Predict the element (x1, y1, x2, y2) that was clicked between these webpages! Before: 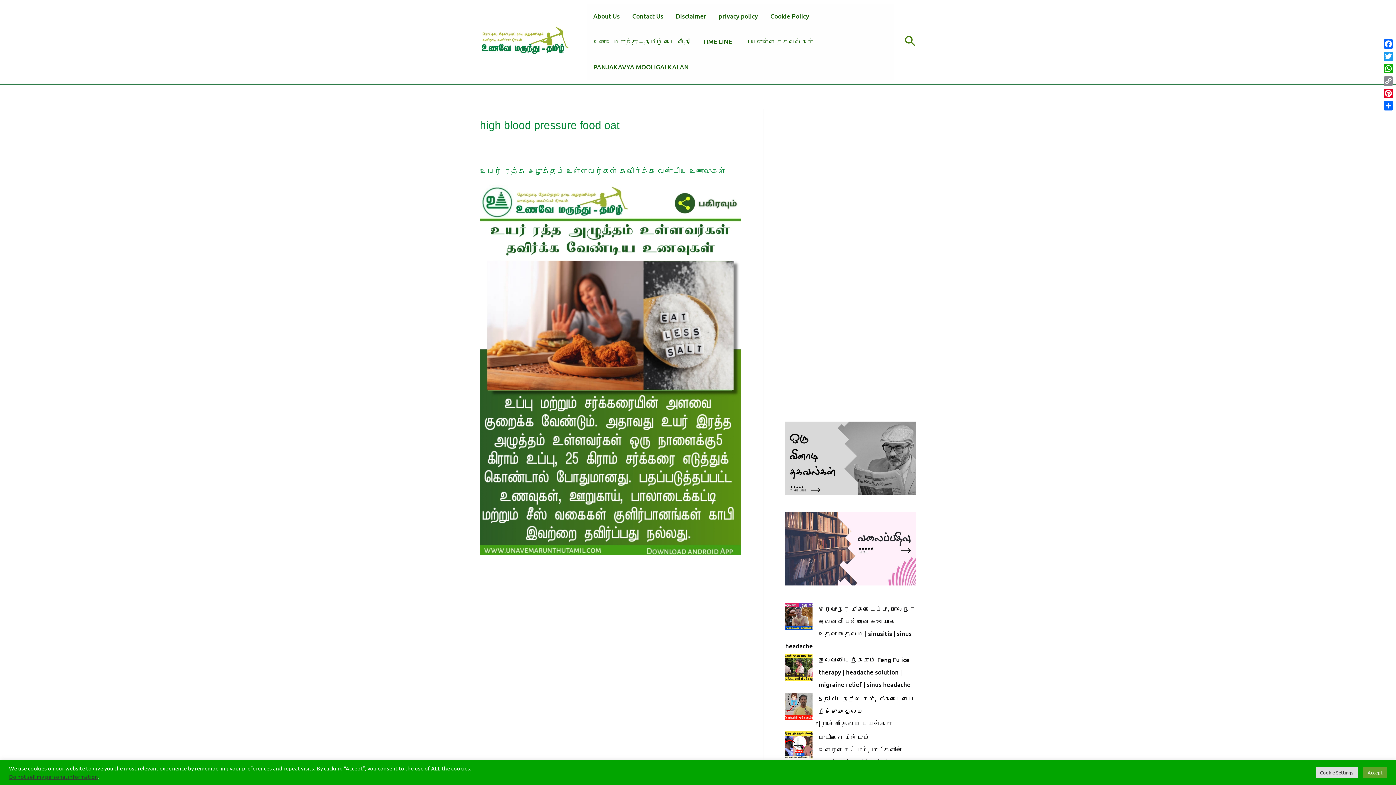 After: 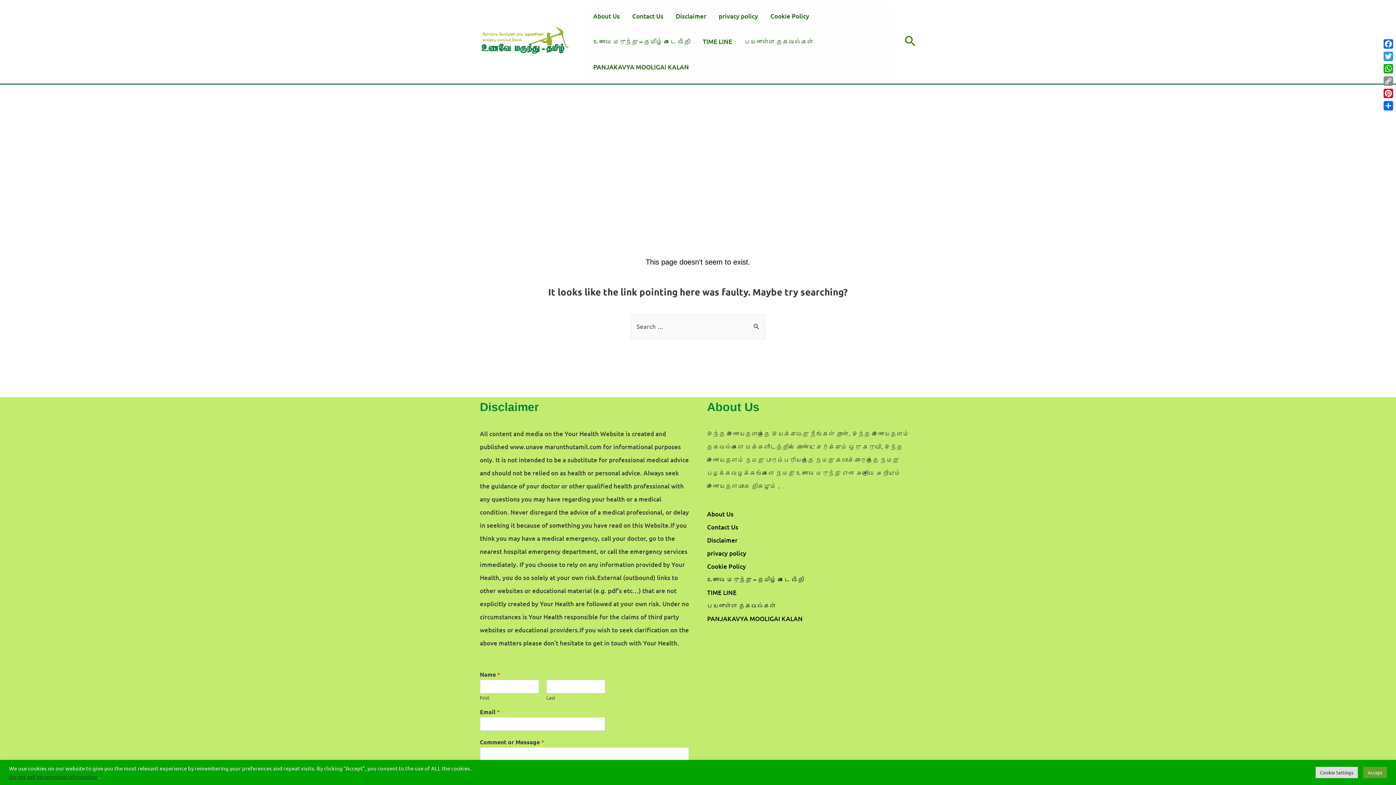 Action: bbox: (587, 54, 695, 80) label: PANJAKAVYA MOOLIGAI KALAN